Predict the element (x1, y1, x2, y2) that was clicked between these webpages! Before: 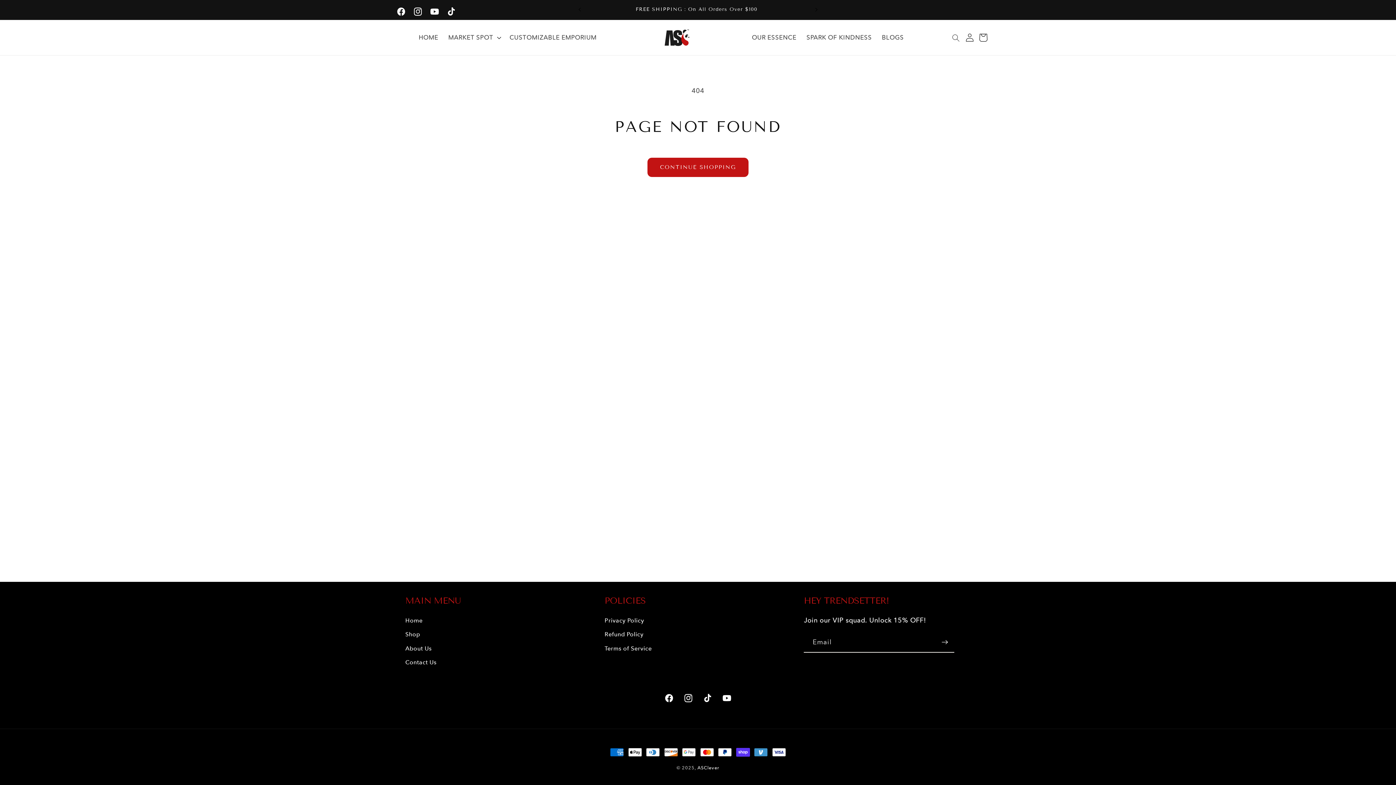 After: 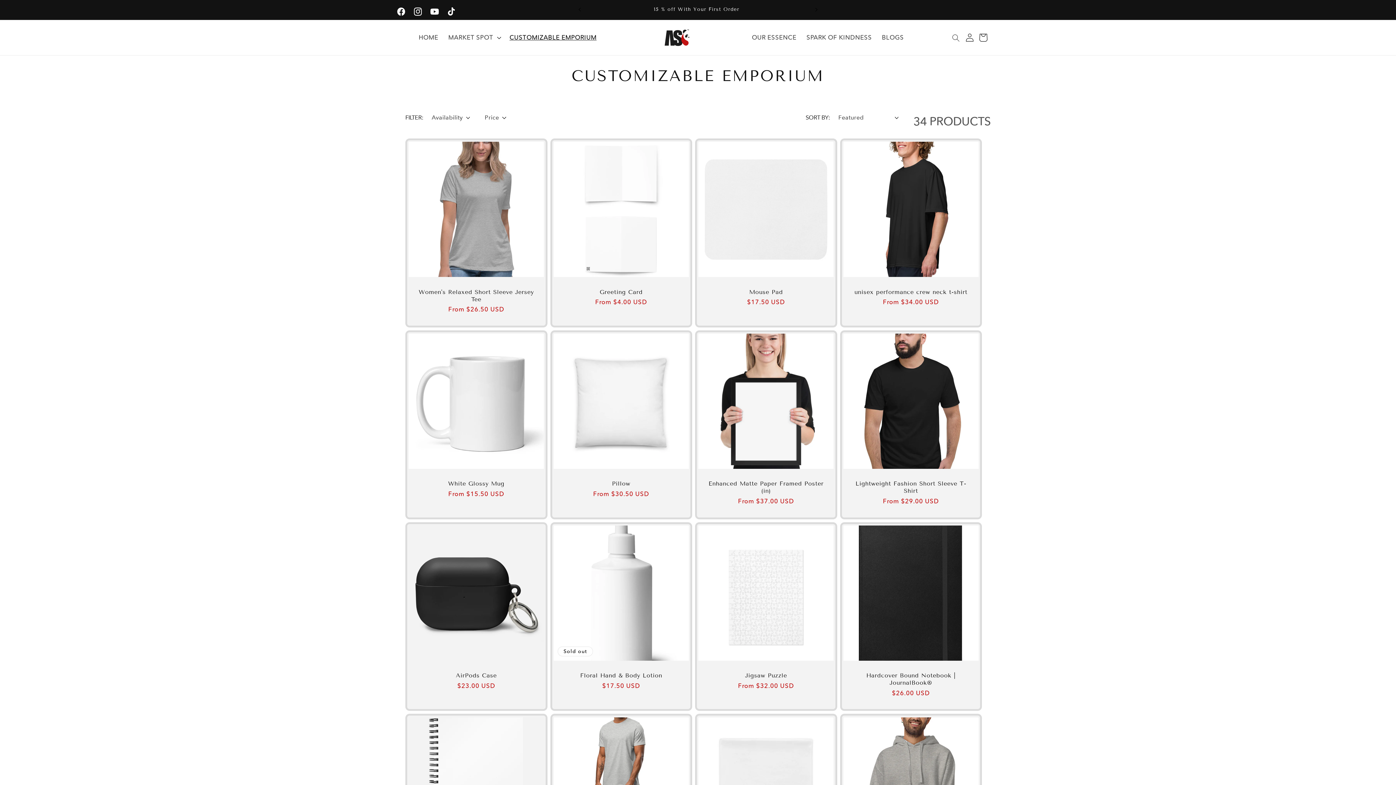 Action: bbox: (504, 28, 601, 46) label: CUSTOMIZABLE EMPORIUM